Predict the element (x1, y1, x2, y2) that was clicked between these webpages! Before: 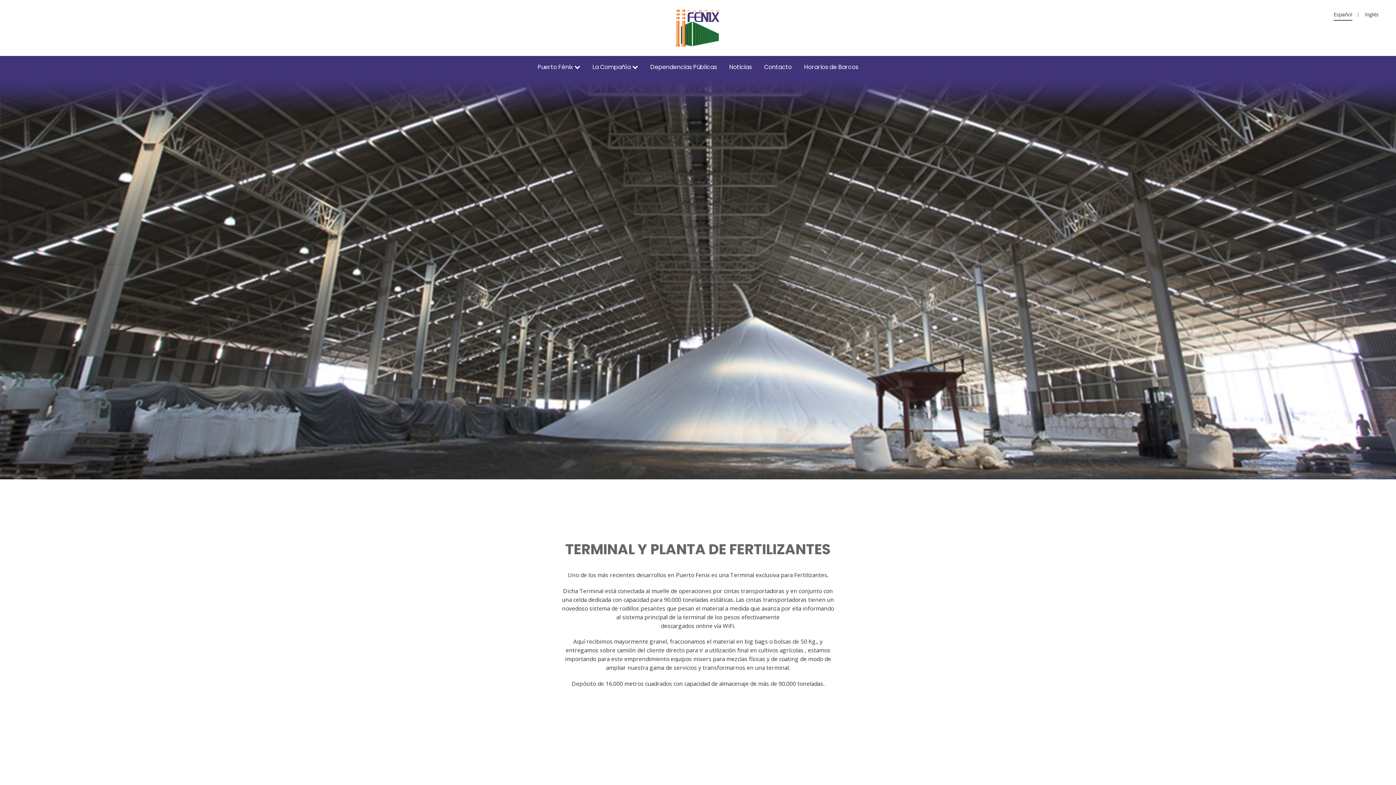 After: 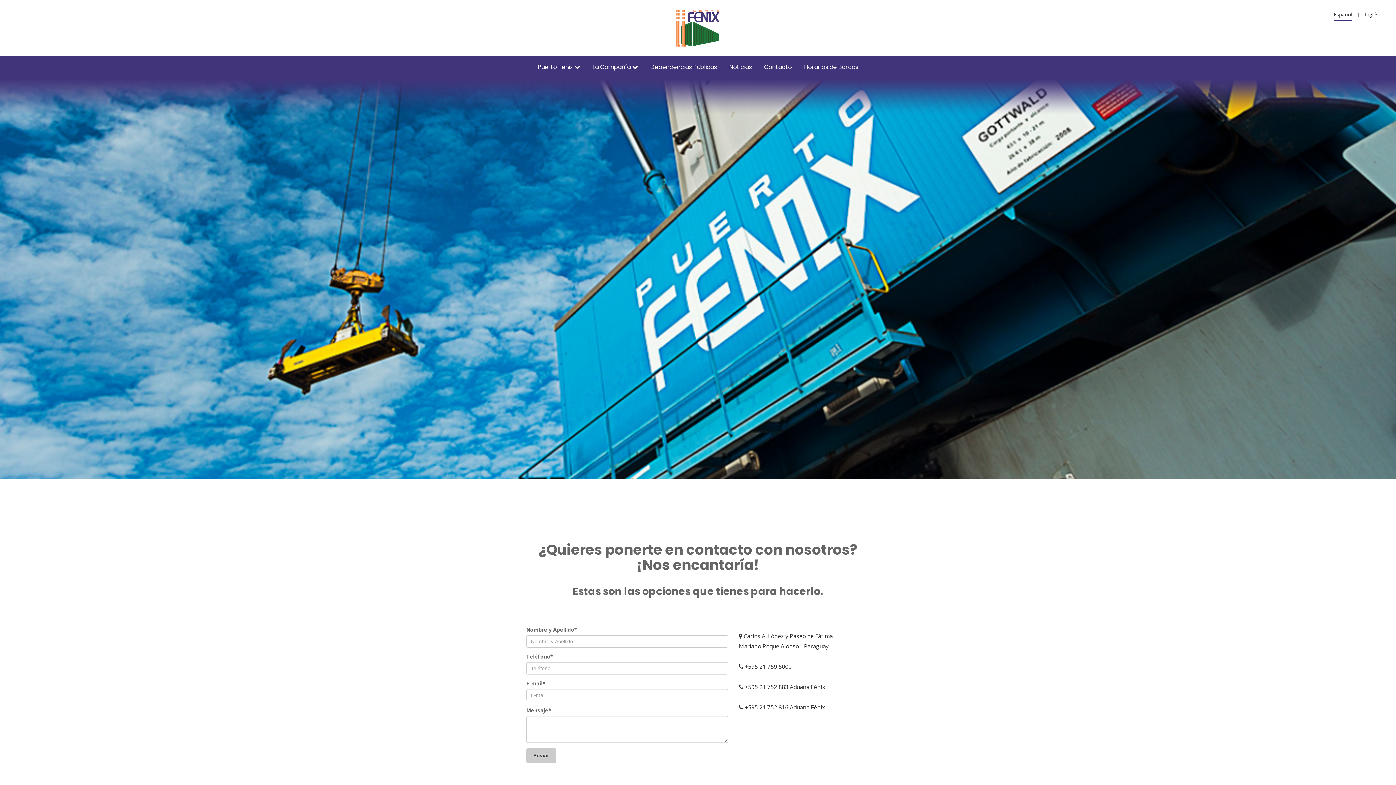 Action: label: Contacto bbox: (758, 63, 797, 71)